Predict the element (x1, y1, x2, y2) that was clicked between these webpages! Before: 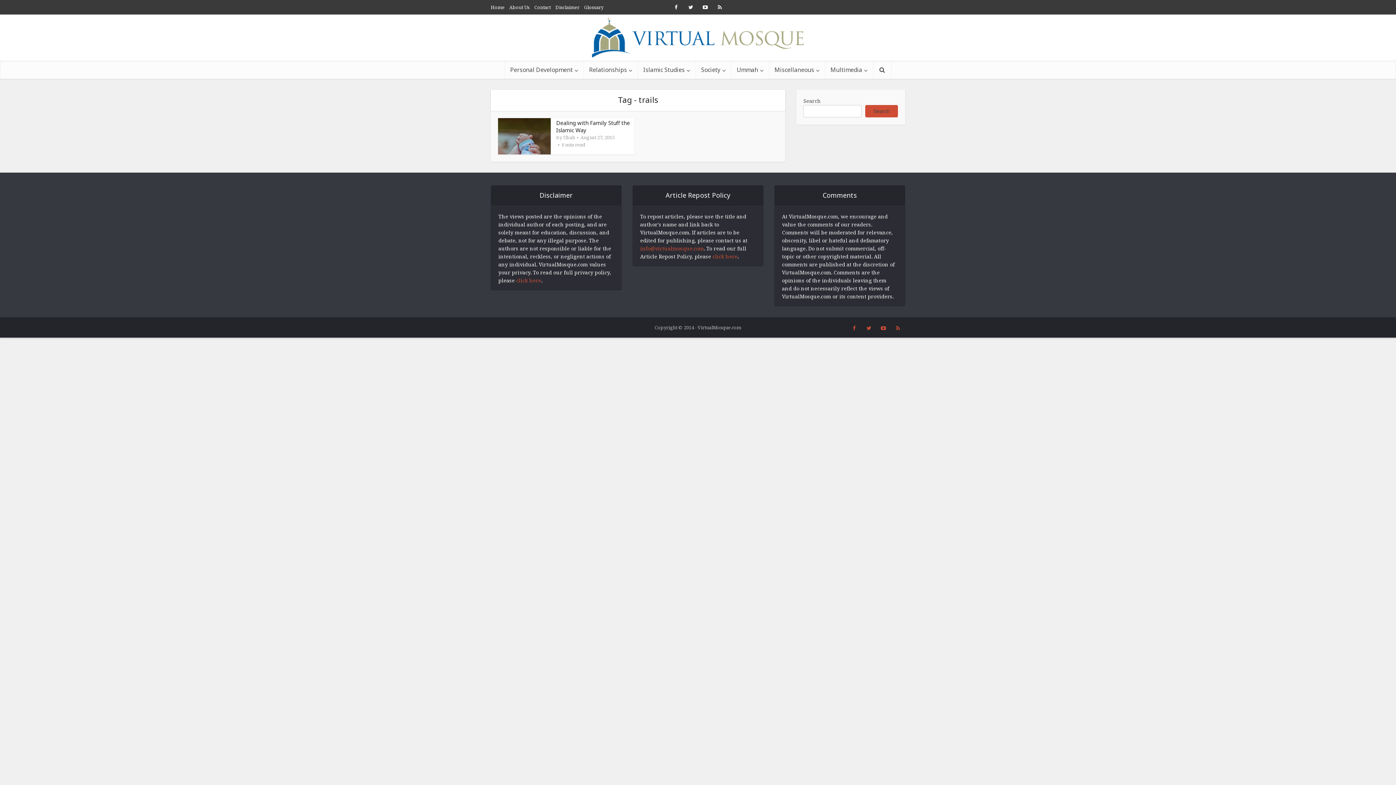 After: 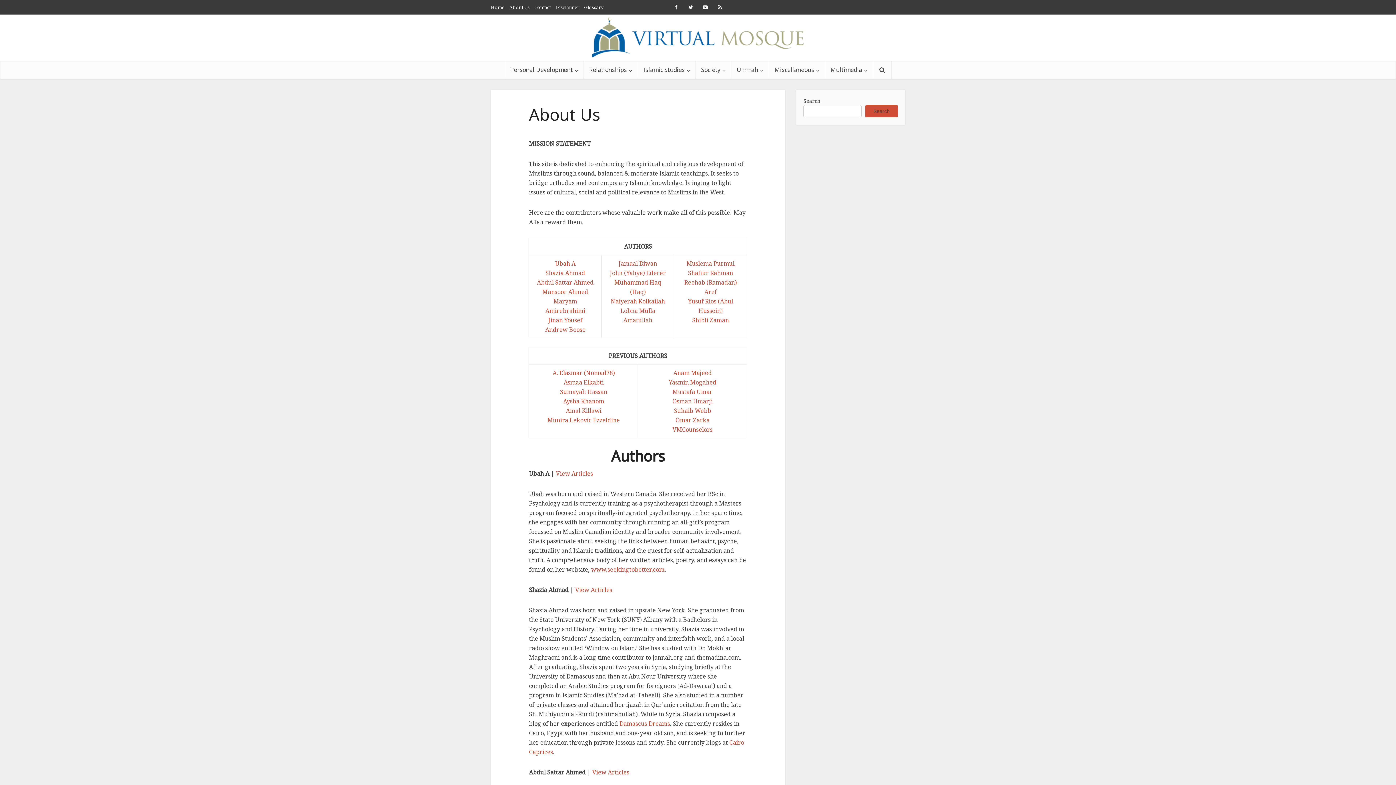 Action: bbox: (509, 4, 529, 10) label: About Us